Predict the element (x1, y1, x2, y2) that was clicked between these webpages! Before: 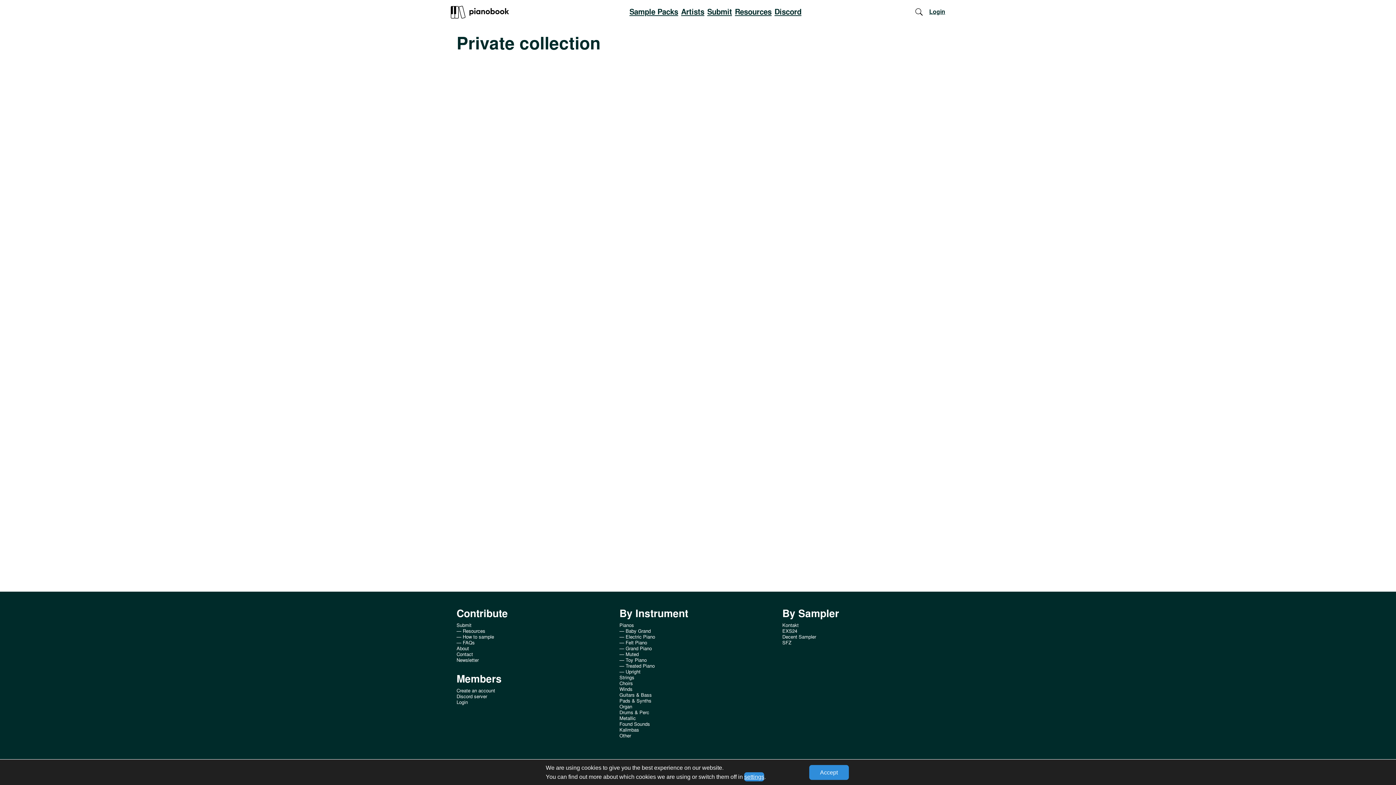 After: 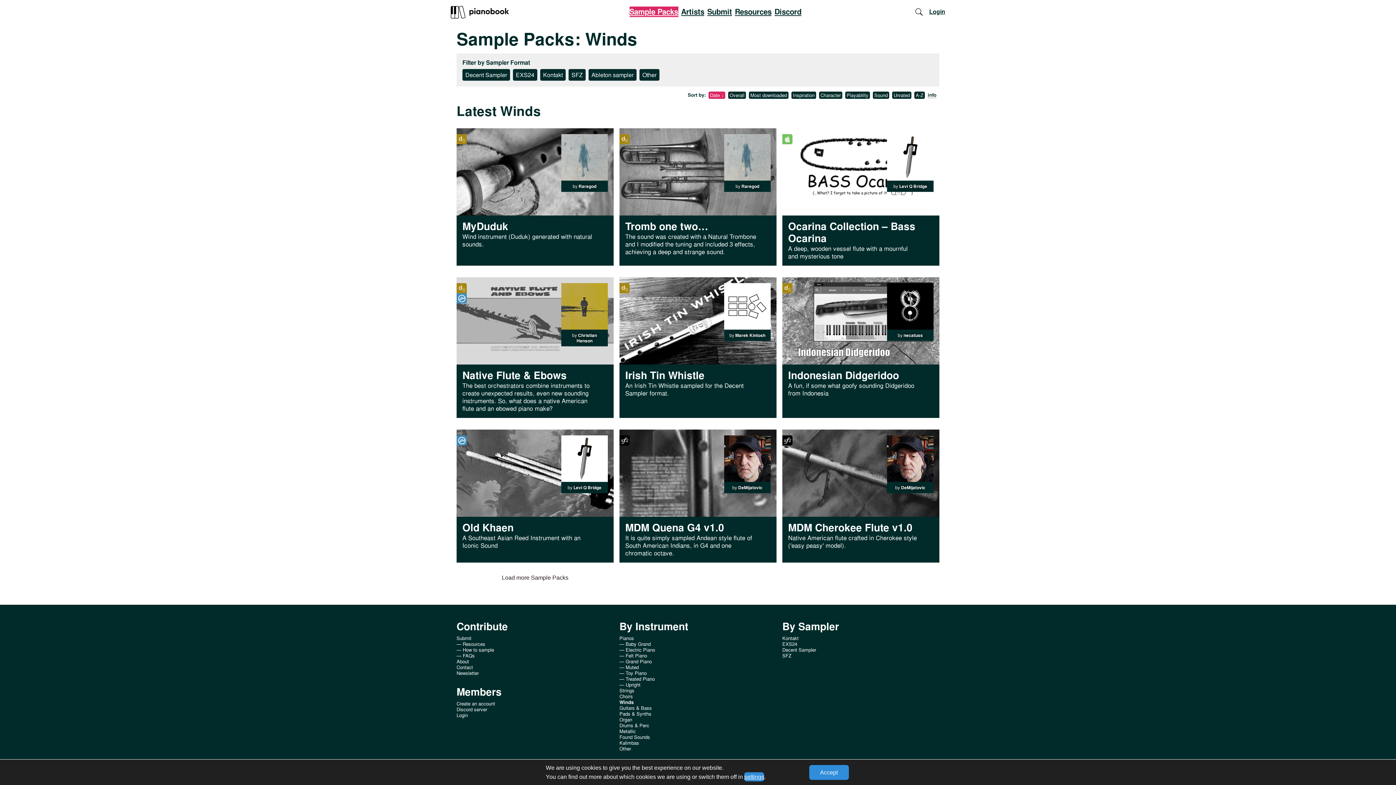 Action: bbox: (619, 684, 632, 694) label: Winds